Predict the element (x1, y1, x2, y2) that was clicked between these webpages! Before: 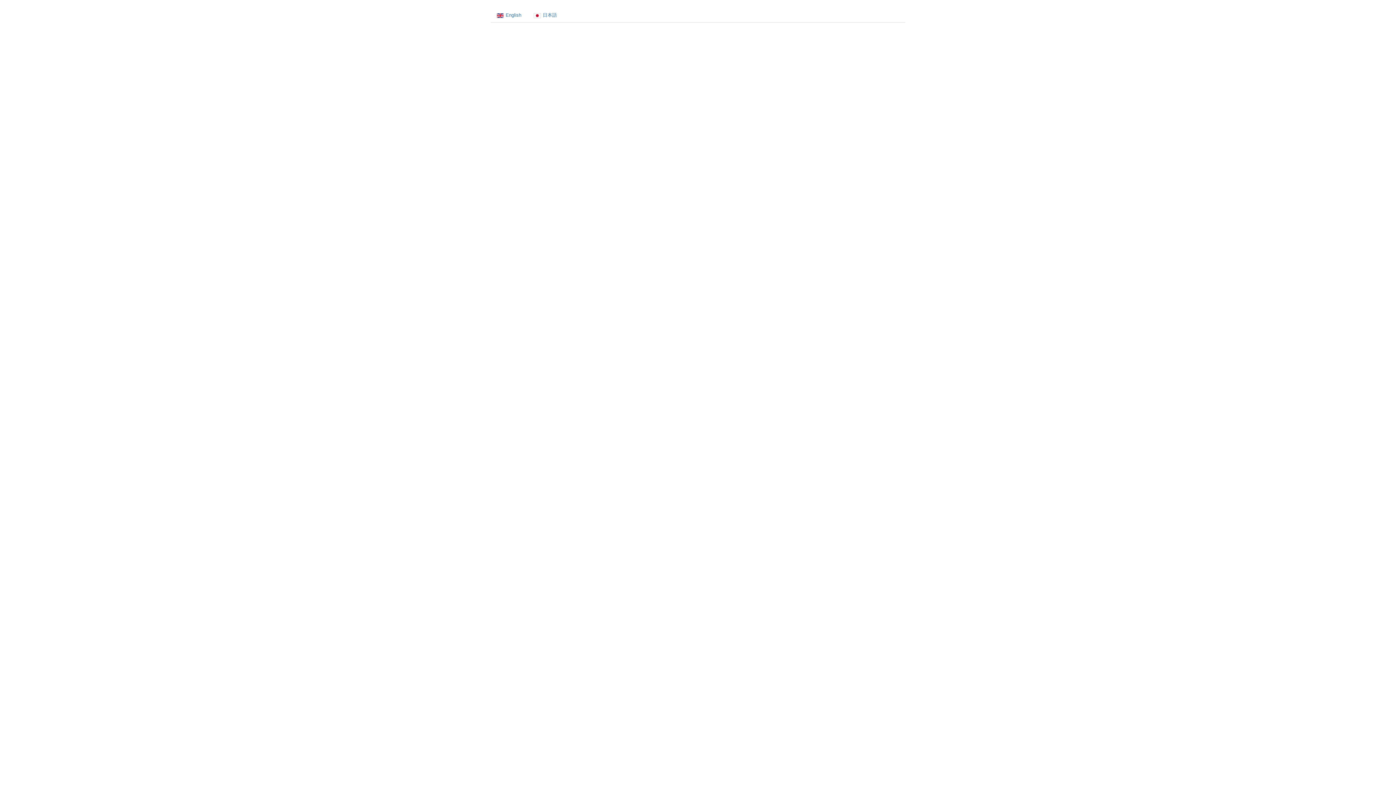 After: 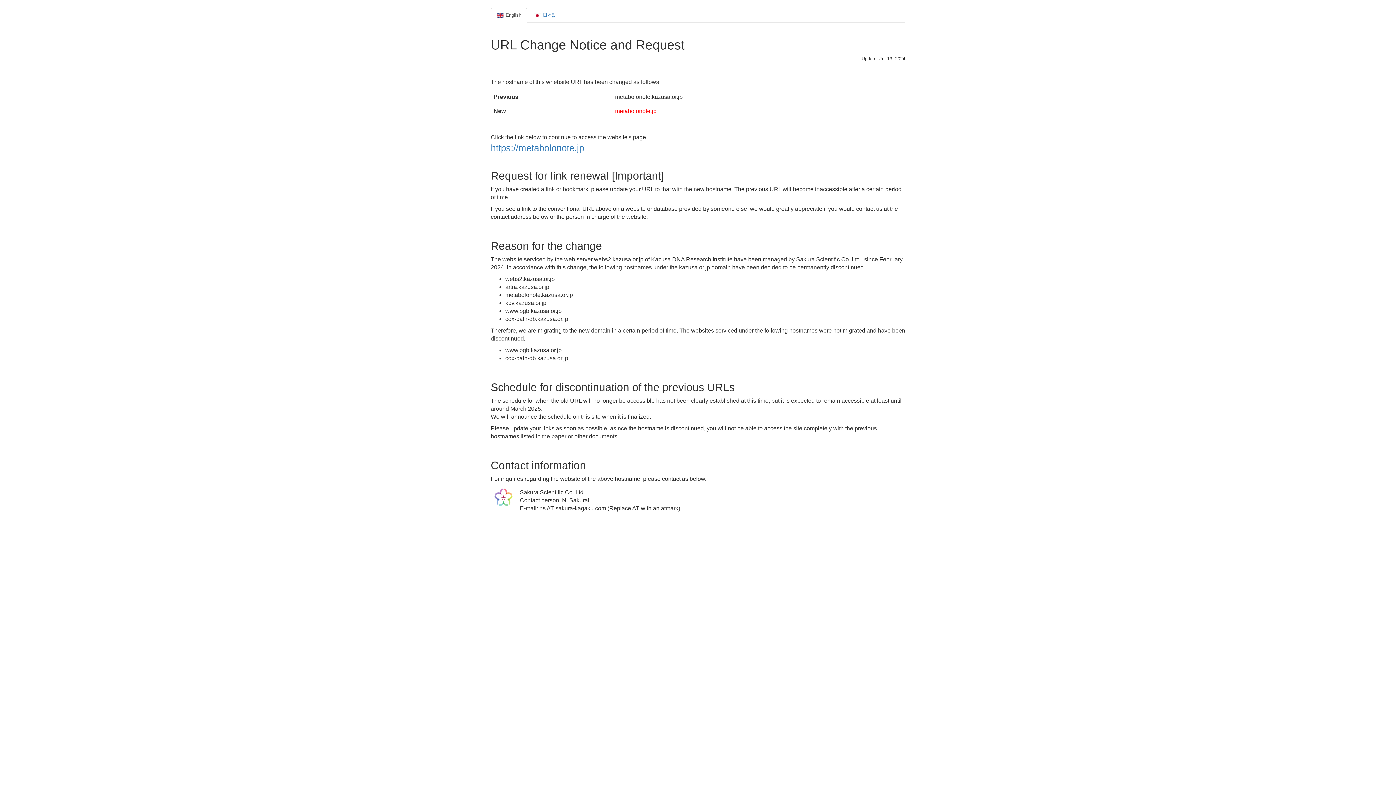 Action: label: English bbox: (490, 8, 527, 22)